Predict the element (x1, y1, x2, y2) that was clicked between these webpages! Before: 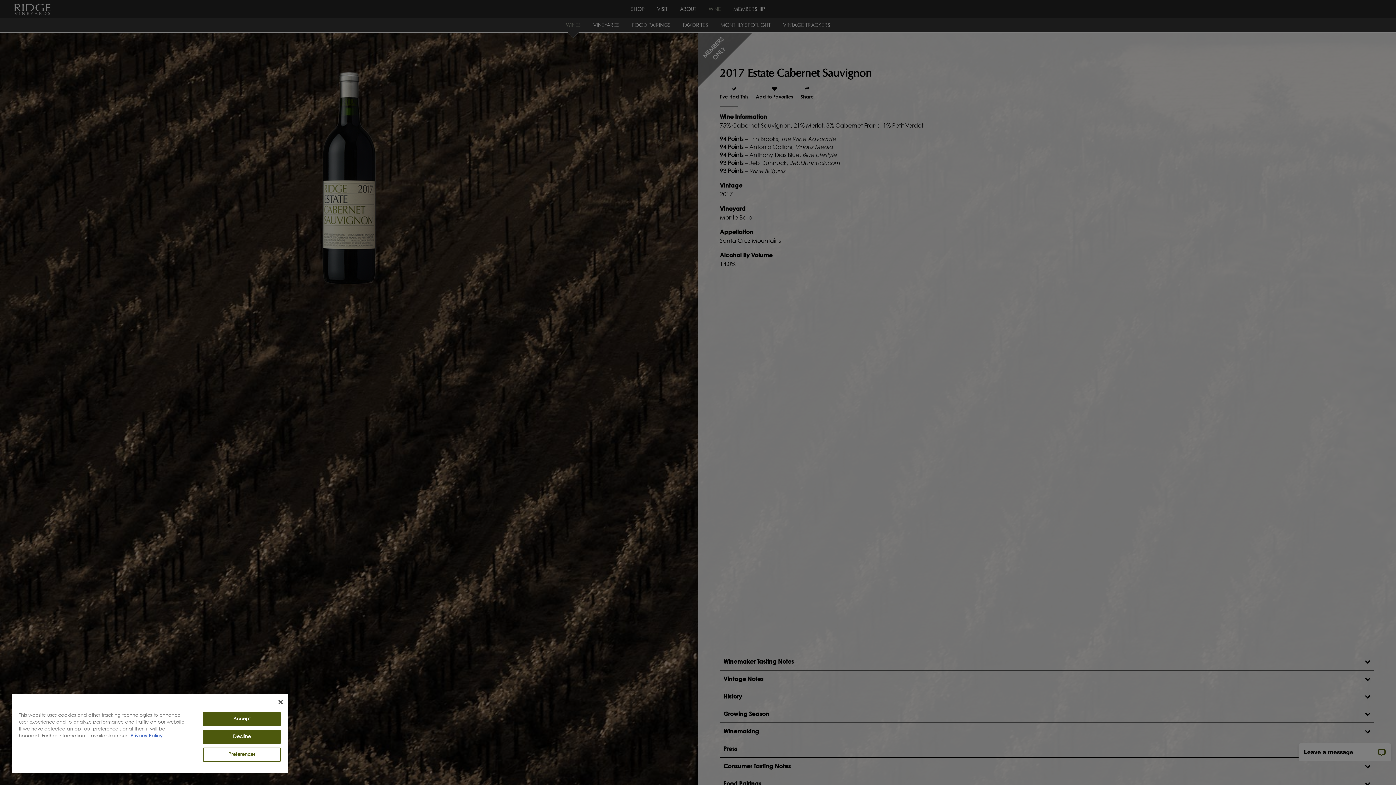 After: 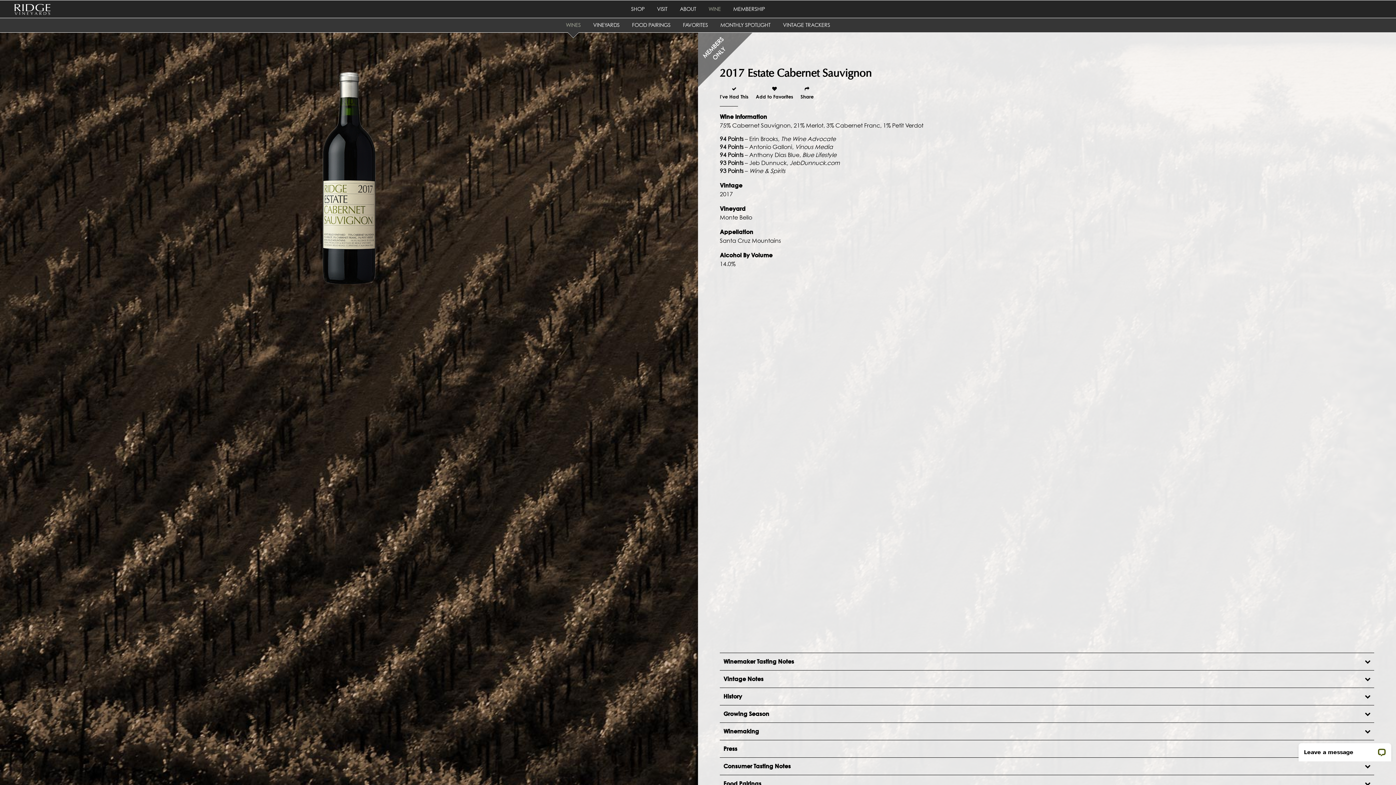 Action: label: Close bbox: (278, 700, 282, 704)